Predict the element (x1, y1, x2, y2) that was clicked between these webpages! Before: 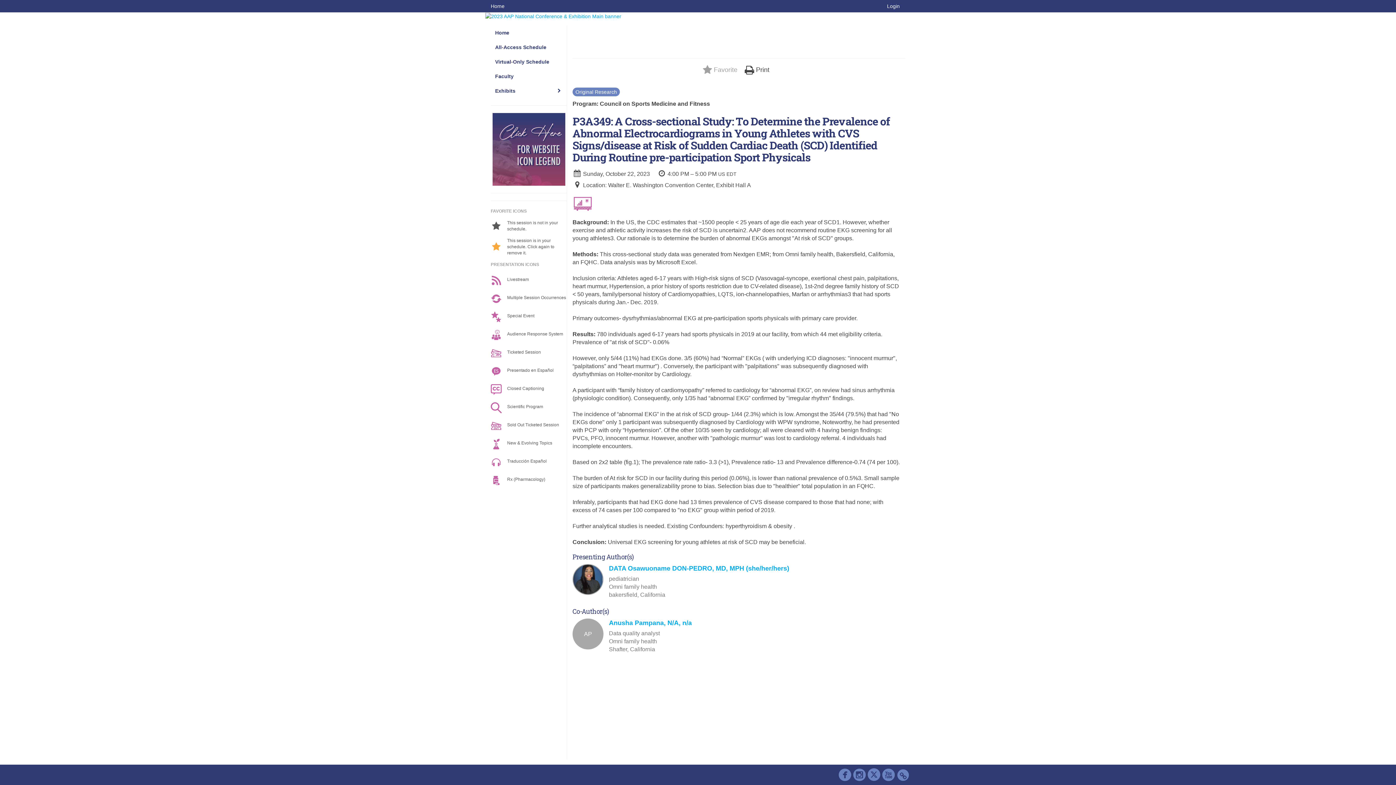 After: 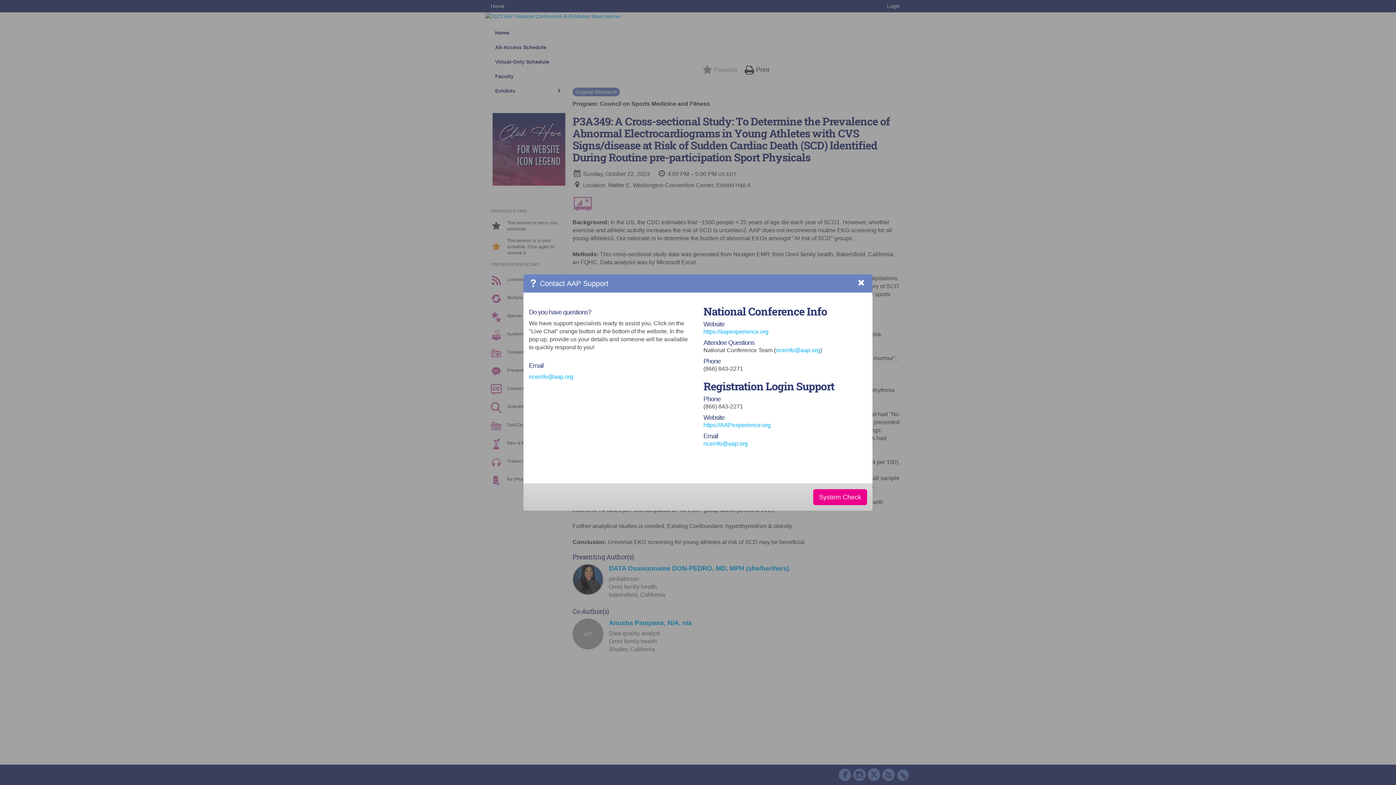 Action: label: Contact AAP Support bbox: (548, 769, 596, 775)